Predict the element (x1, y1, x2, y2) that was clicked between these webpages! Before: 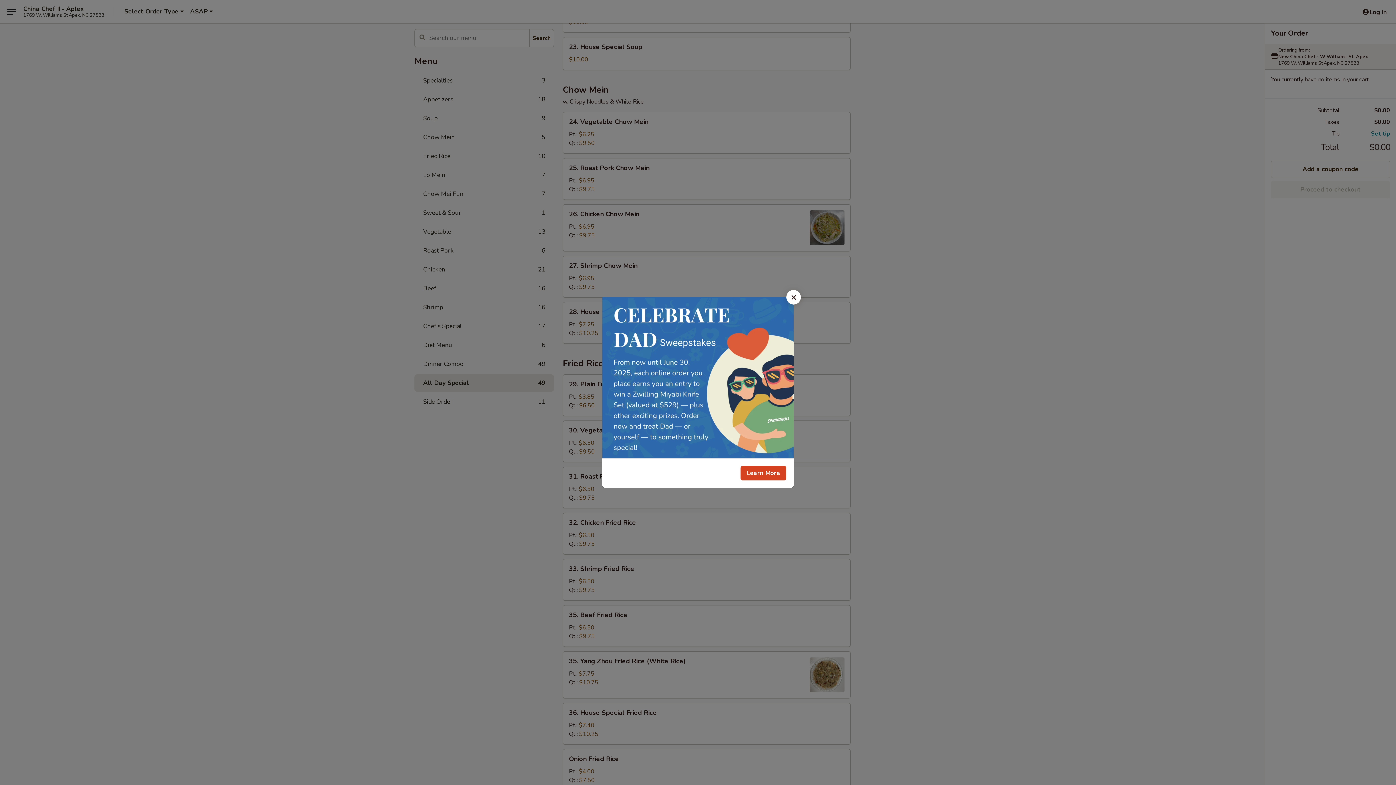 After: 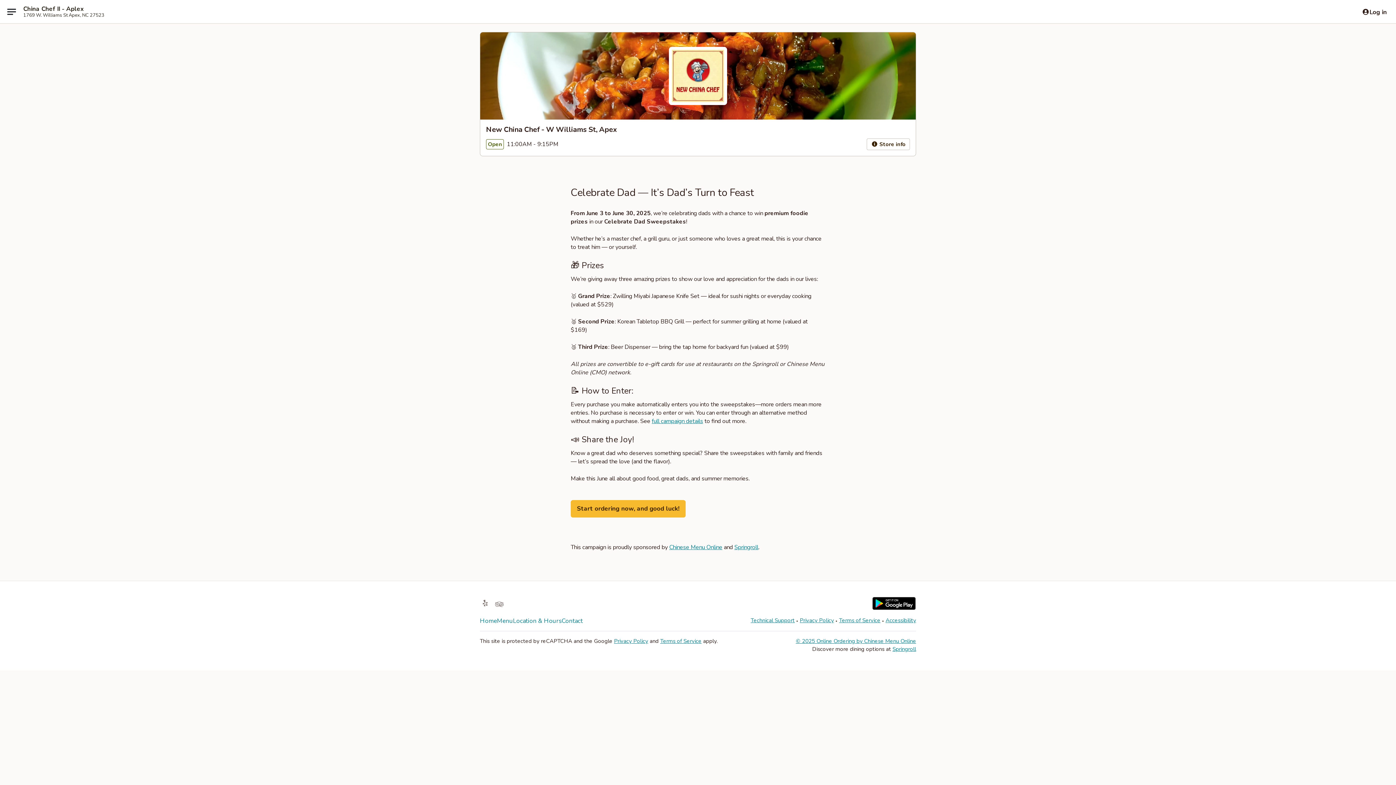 Action: label: Learn More bbox: (740, 466, 786, 480)